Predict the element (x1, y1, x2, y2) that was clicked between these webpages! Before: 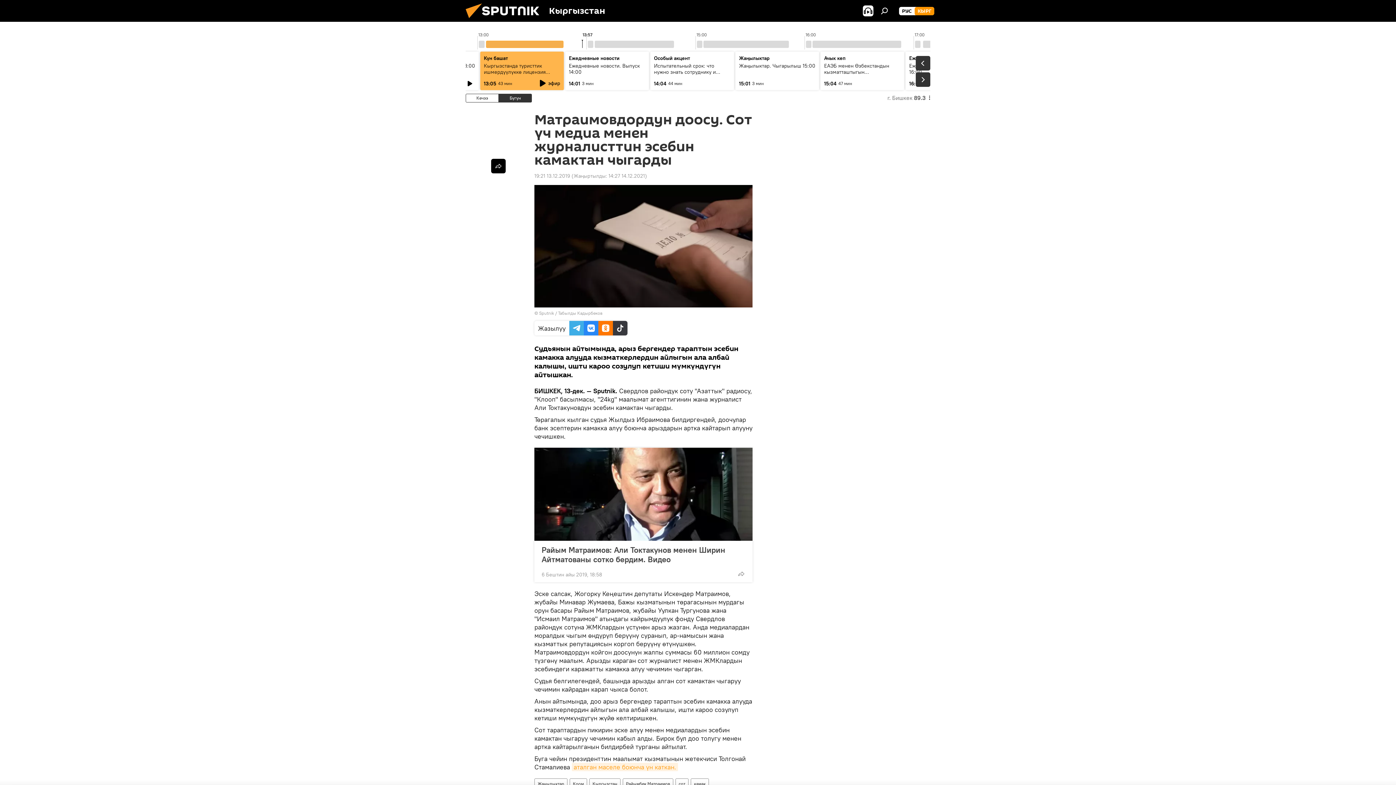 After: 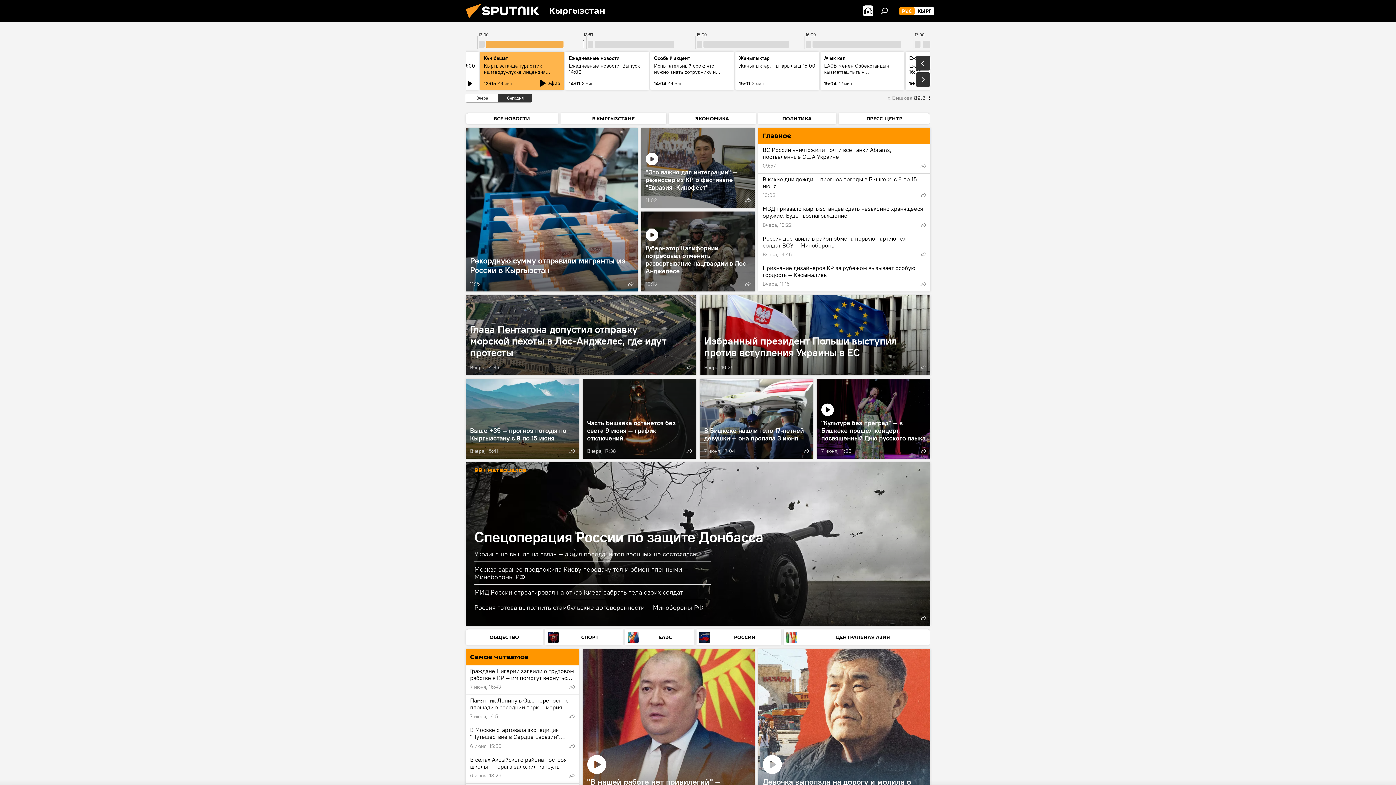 Action: label: РУС bbox: (899, 6, 914, 15)